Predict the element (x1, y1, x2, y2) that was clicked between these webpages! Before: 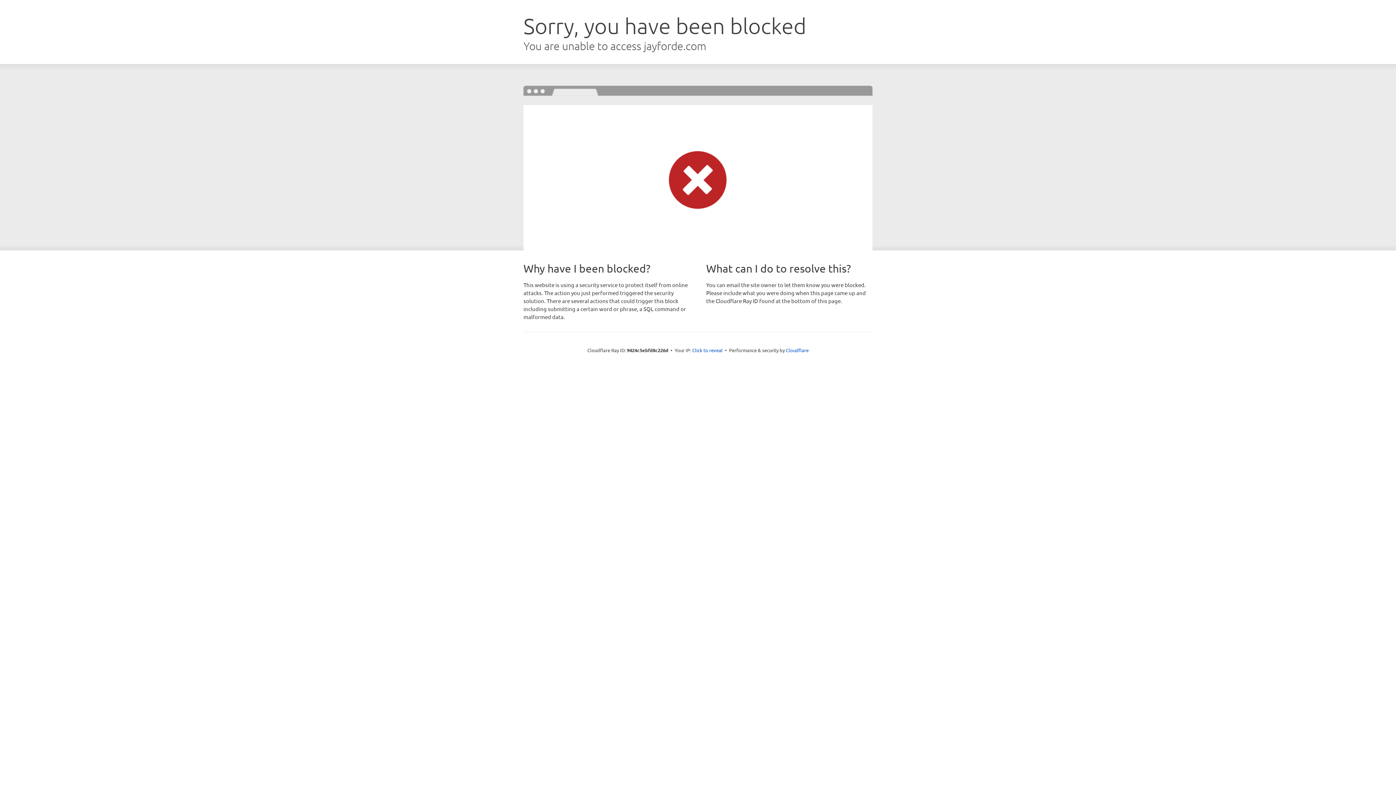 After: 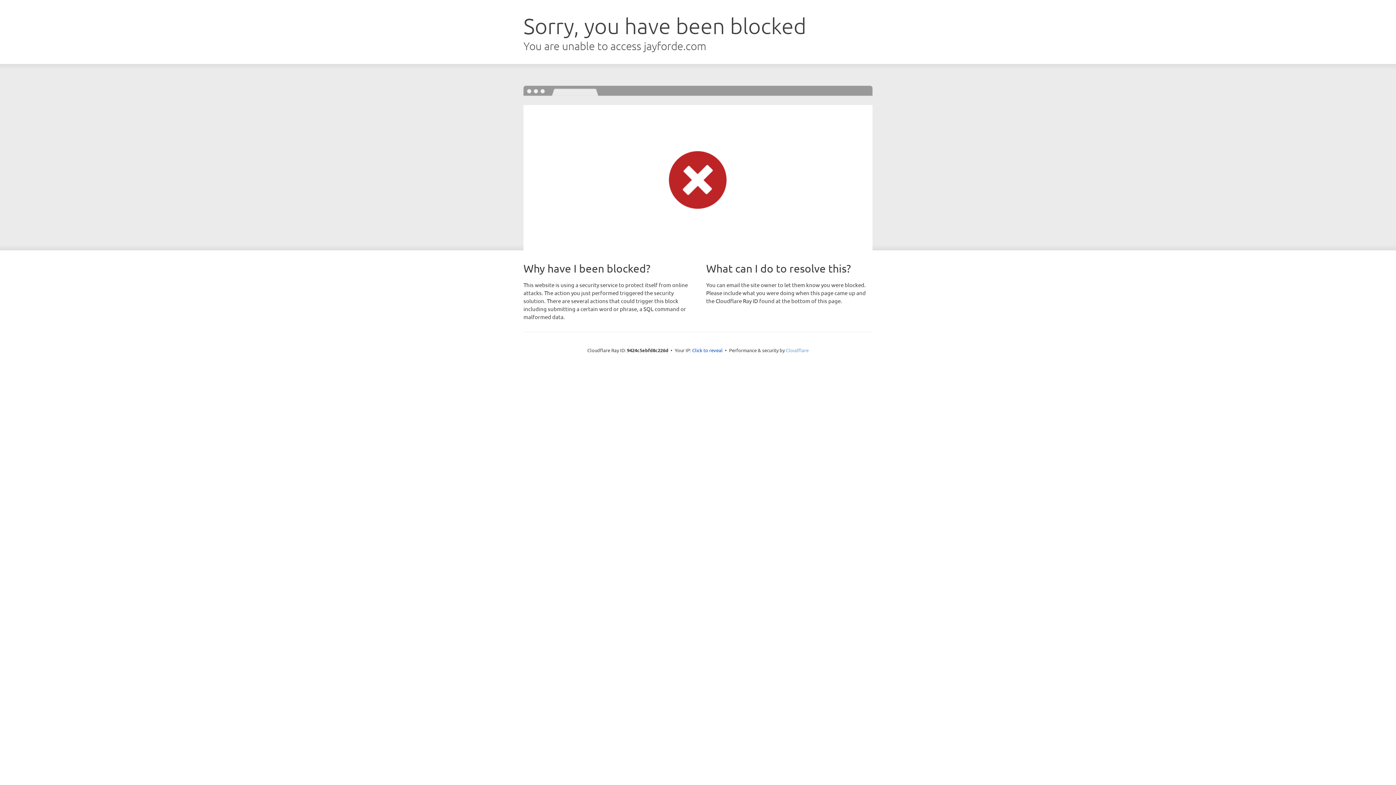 Action: label: Cloudflare bbox: (786, 347, 808, 353)